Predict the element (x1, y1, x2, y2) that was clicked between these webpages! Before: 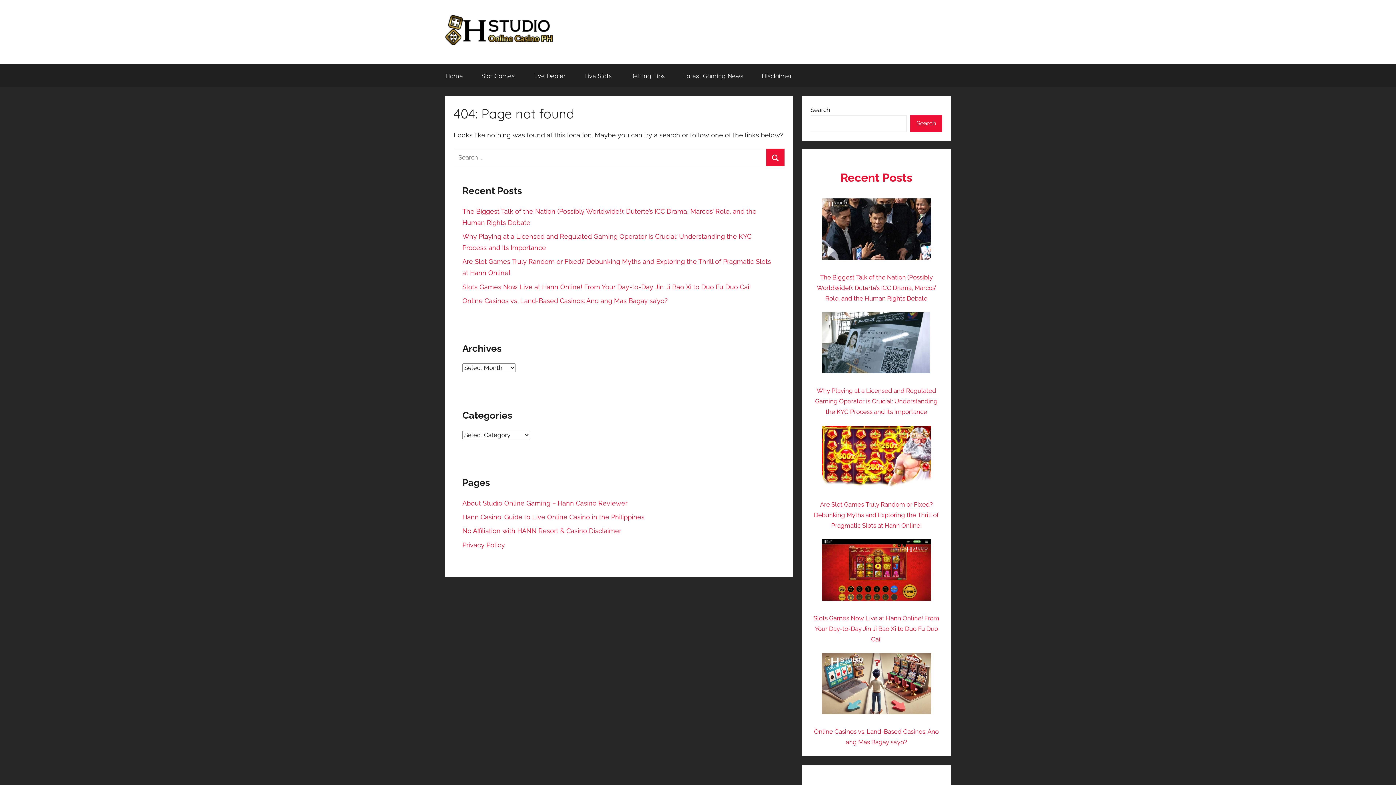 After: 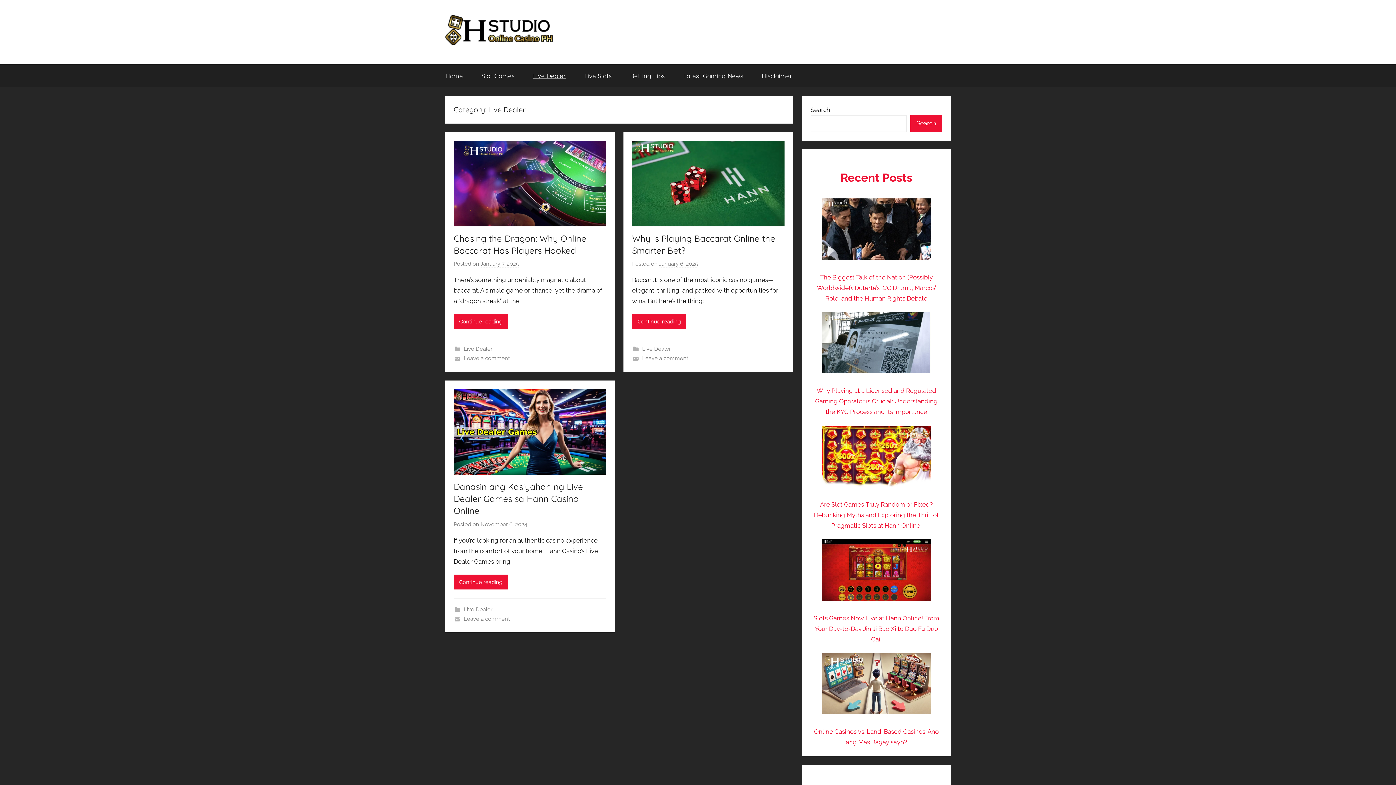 Action: bbox: (524, 64, 575, 87) label: Live Dealer